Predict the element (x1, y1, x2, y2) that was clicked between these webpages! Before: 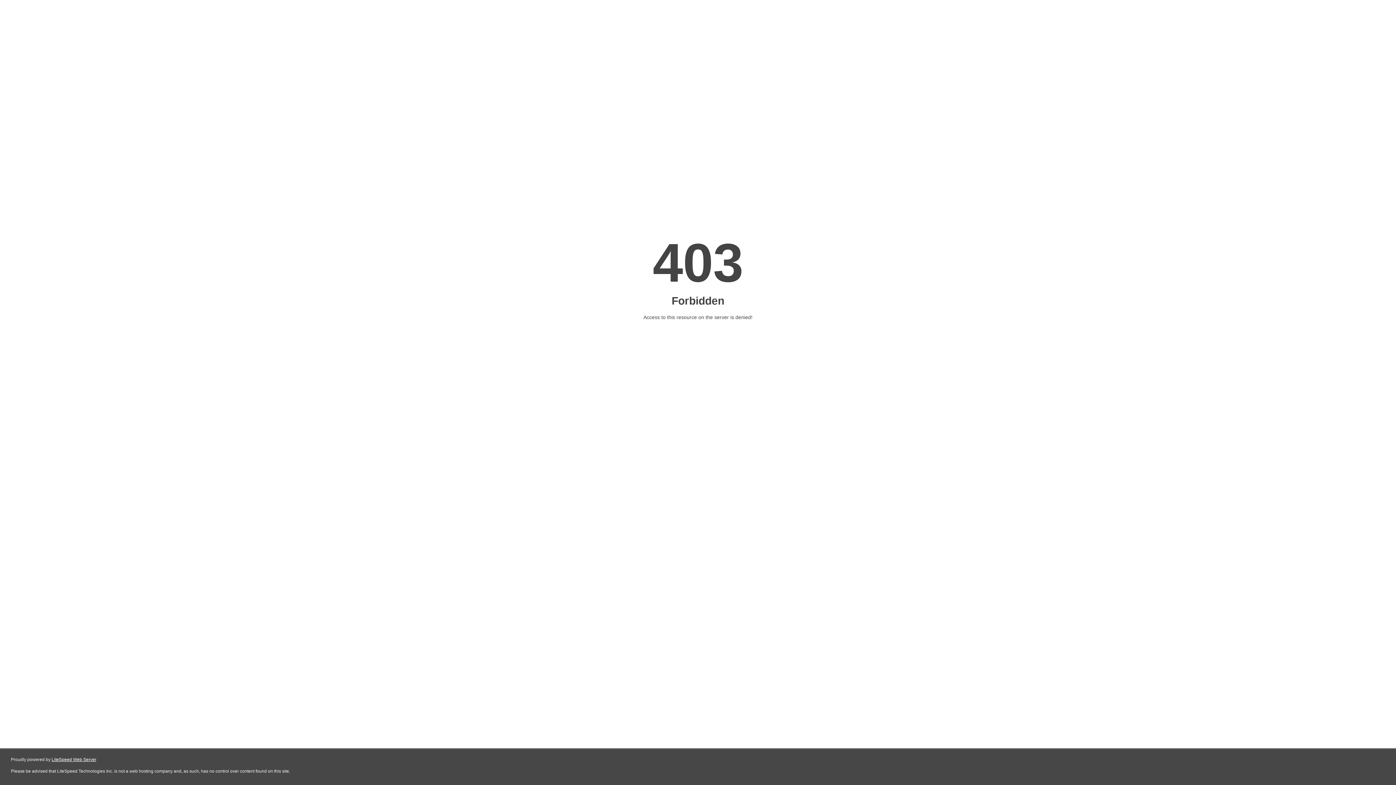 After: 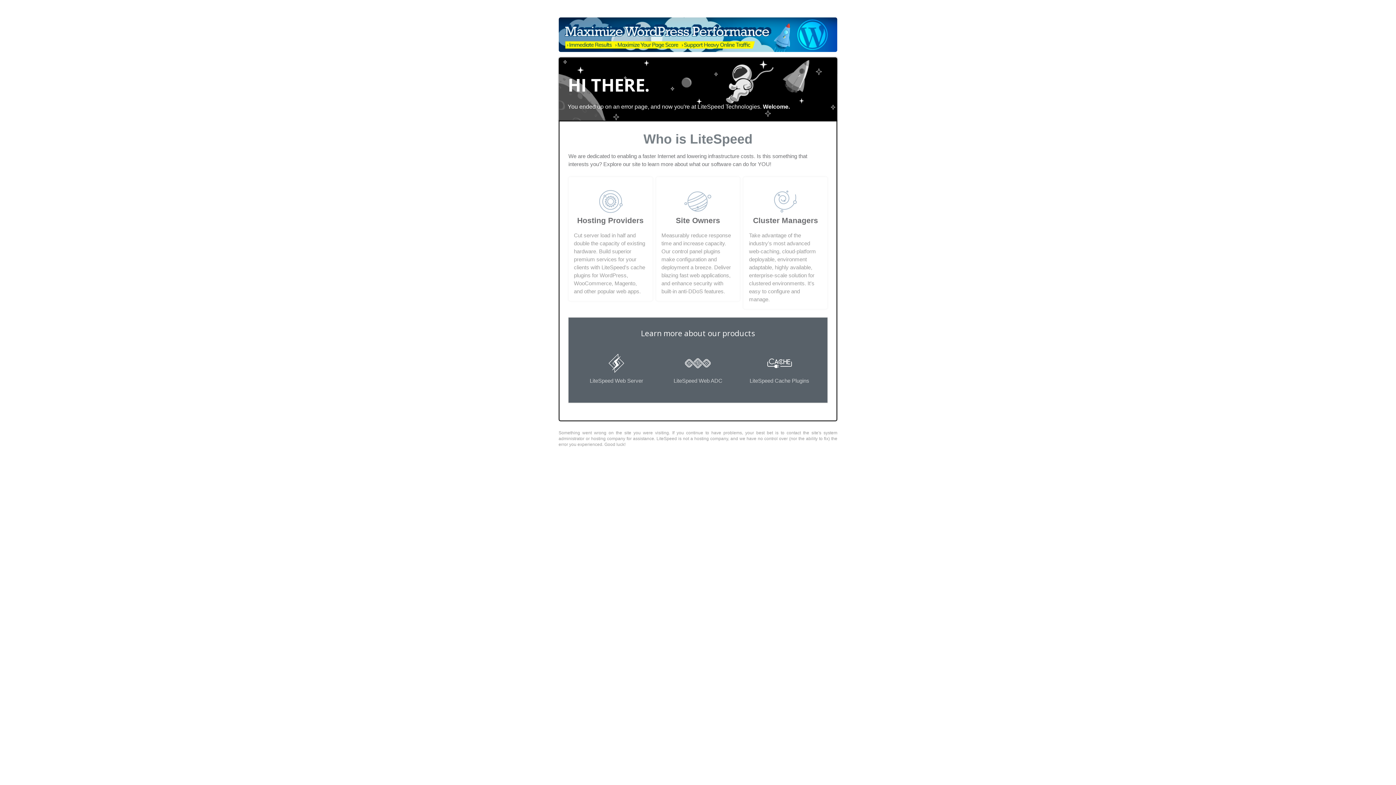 Action: bbox: (51, 757, 96, 762) label: LiteSpeed Web Server